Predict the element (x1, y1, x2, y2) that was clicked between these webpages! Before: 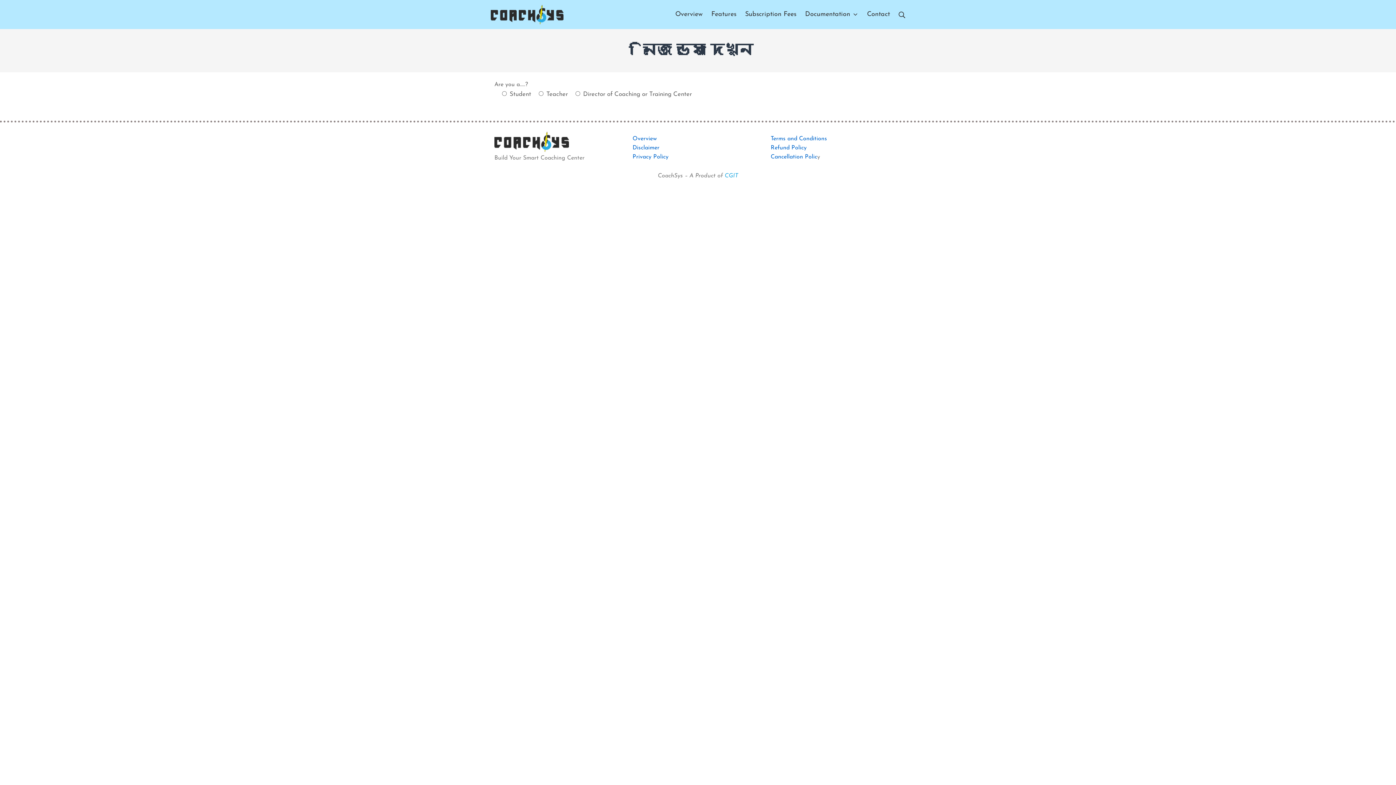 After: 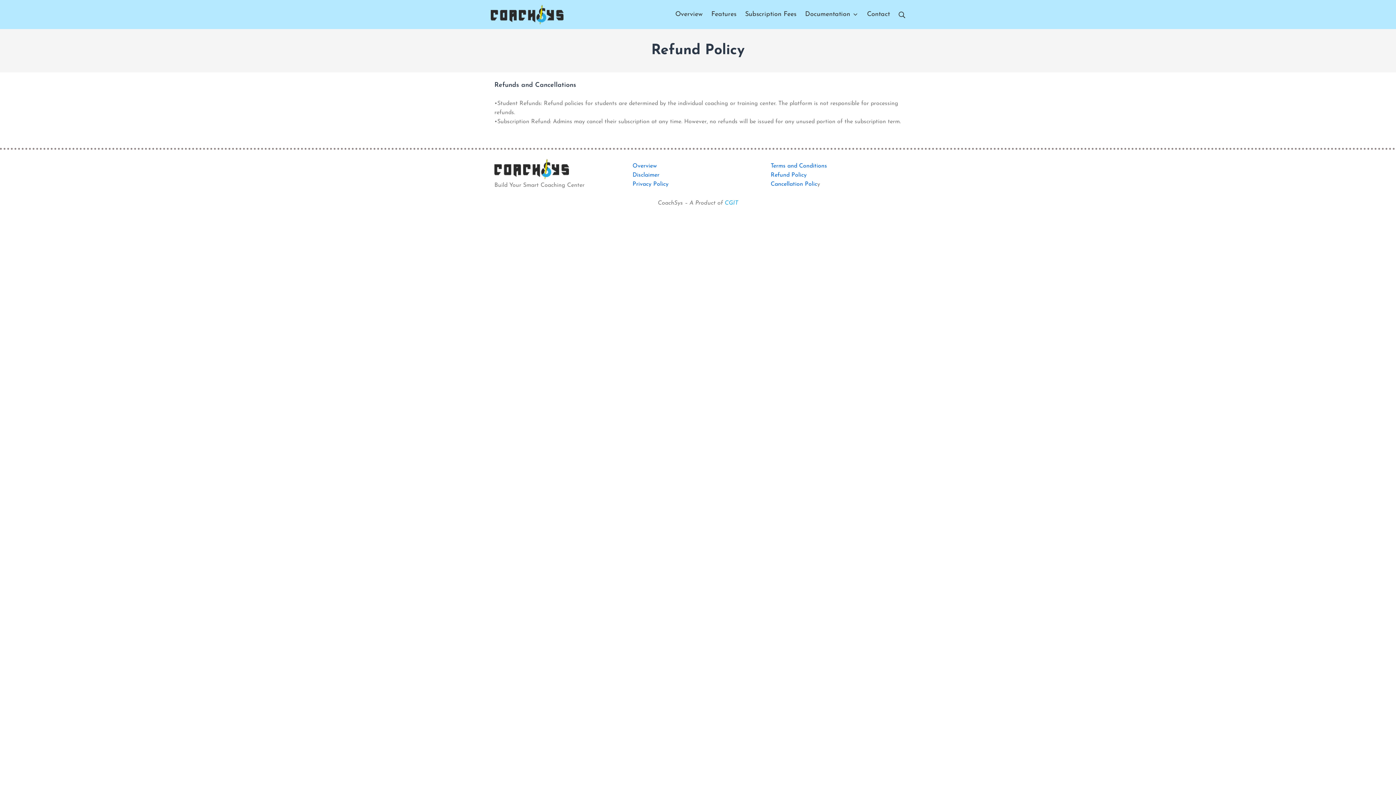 Action: label: “Refund policy” (Edit) bbox: (770, 145, 806, 150)